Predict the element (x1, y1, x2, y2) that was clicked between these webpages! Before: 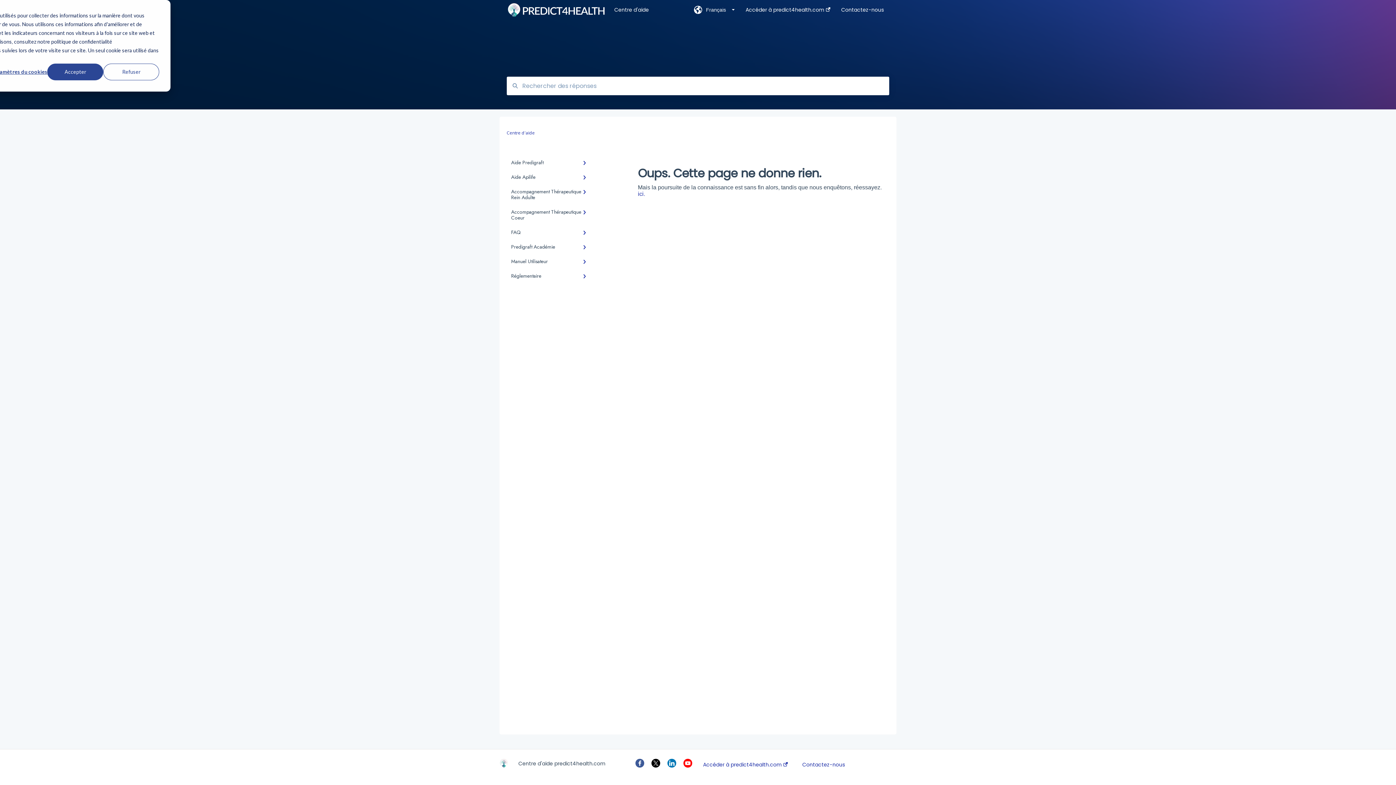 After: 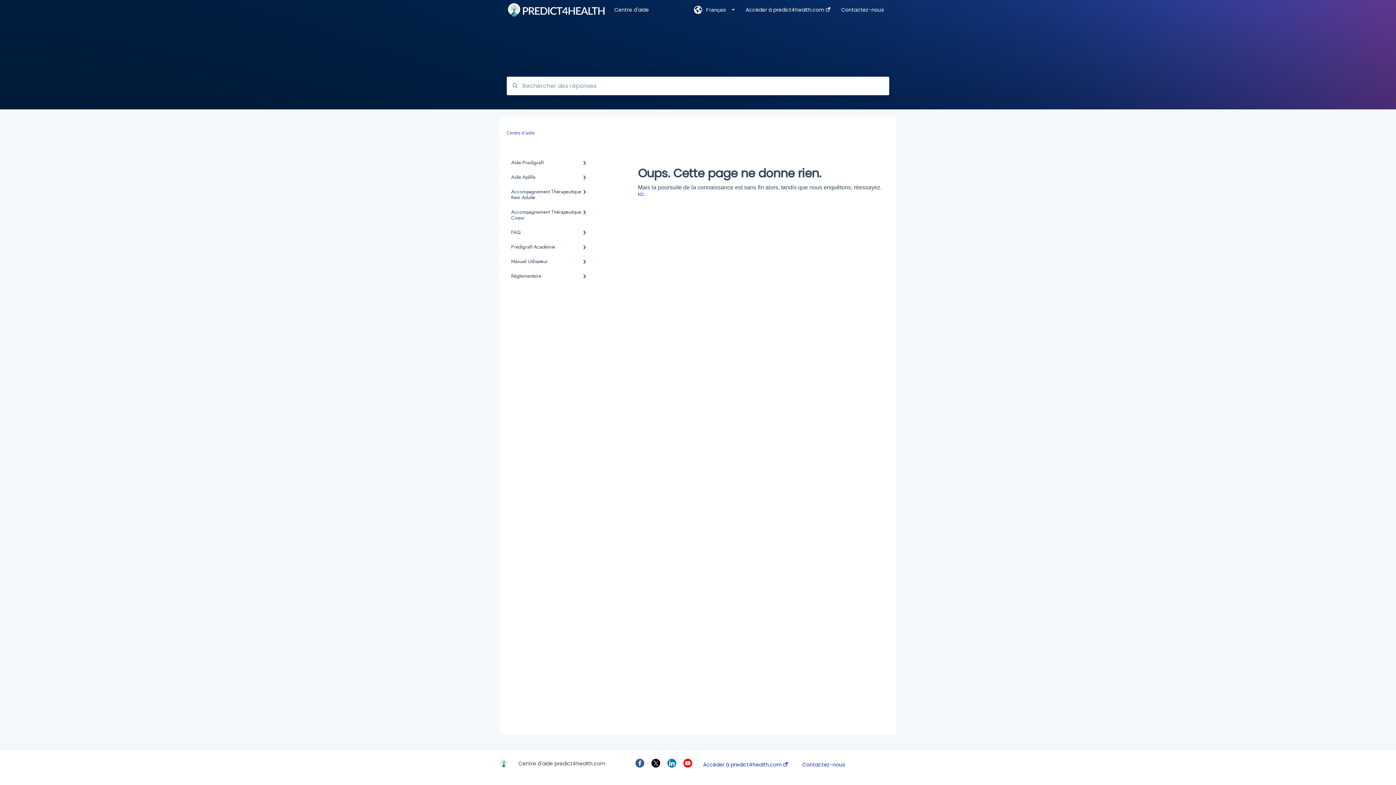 Action: bbox: (103, 63, 159, 80) label: Refuser